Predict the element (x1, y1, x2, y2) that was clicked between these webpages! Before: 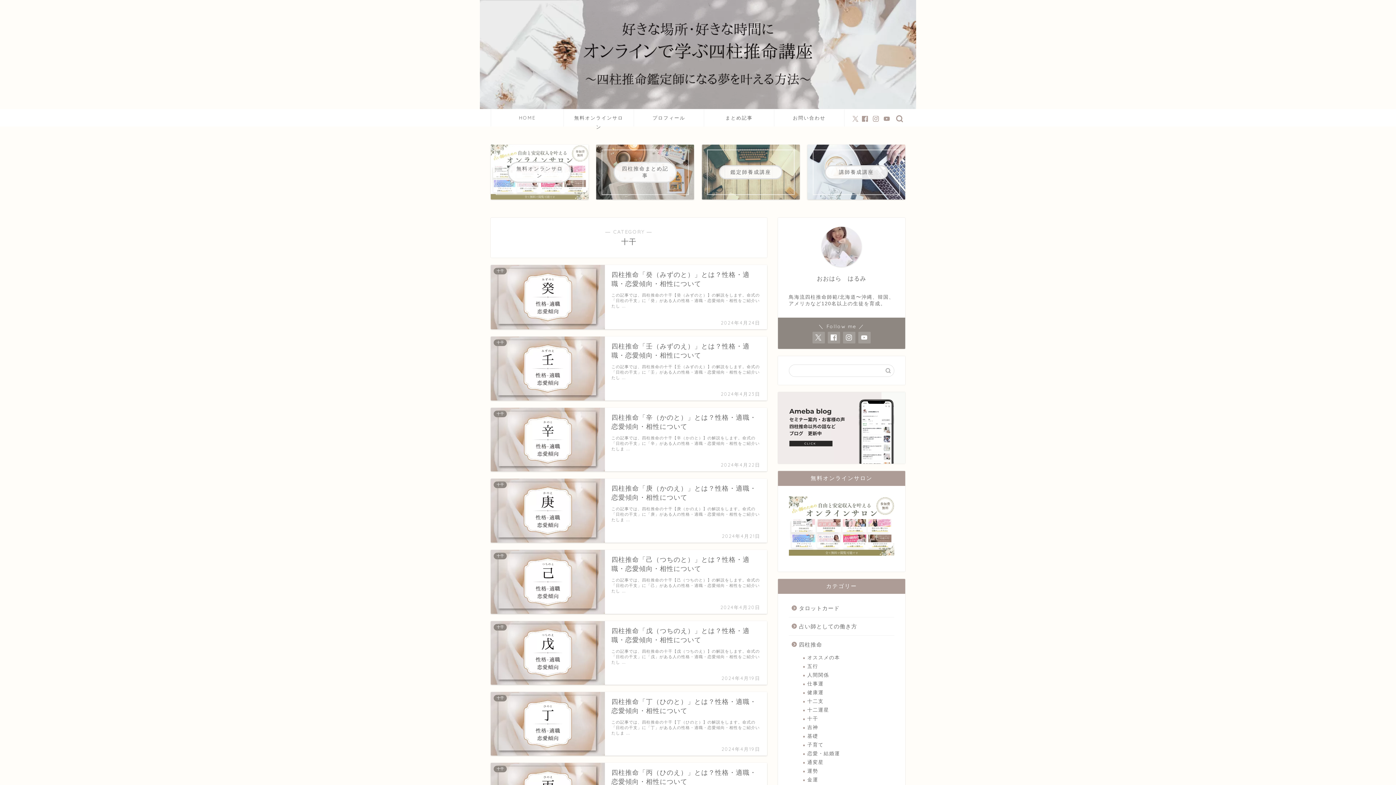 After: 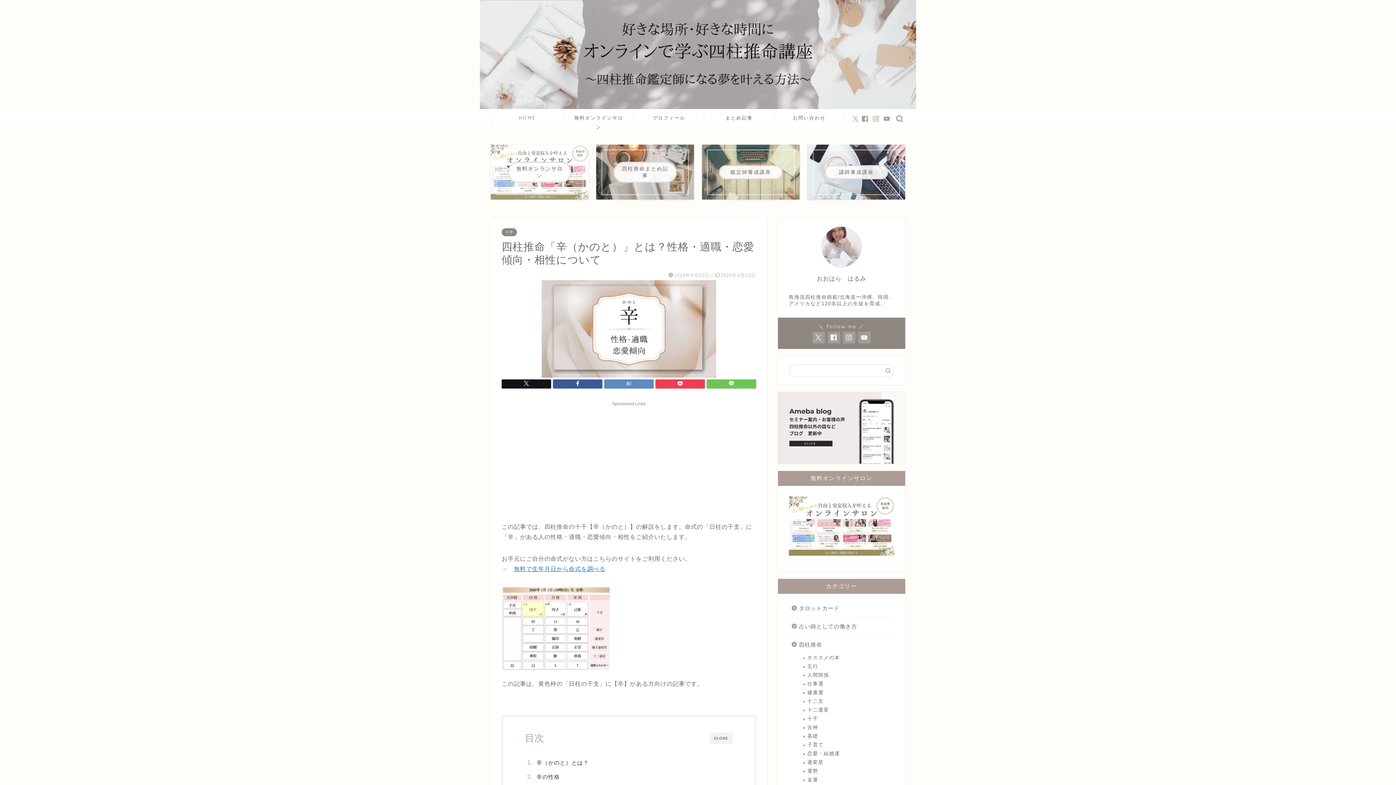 Action: label: 十干
四柱推命「辛（かのと）」とは？性格・適職・恋愛傾向・相性について
2024年4月22日
この記事では、四柱推命の十干【辛（かのと）】の解説をします。命式の「日柱の干支」に「辛」がある人の性格・適職・恋愛傾向・相性をご紹介いたしま … bbox: (490, 407, 767, 471)